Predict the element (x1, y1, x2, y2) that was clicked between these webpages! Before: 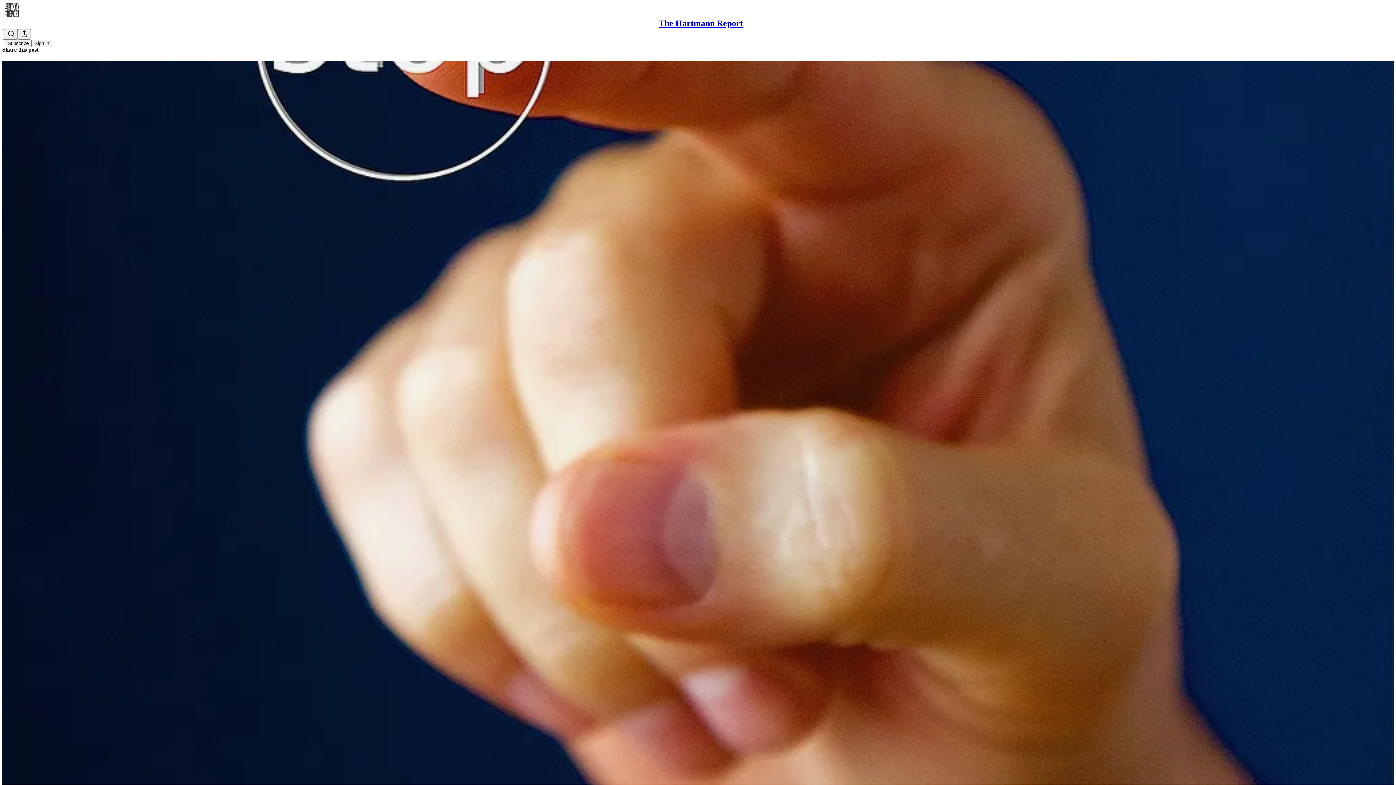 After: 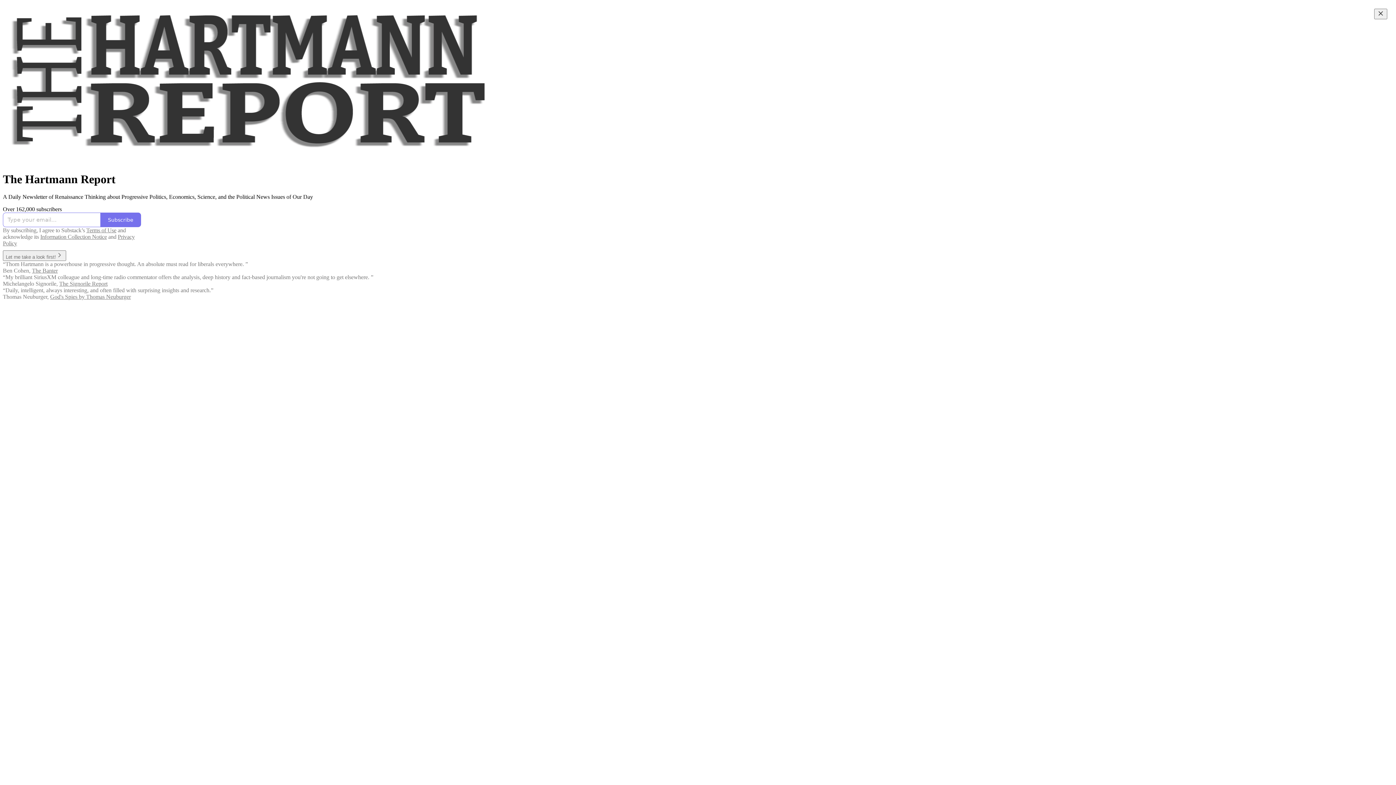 Action: label: The Hartmann Report bbox: (658, 18, 743, 28)